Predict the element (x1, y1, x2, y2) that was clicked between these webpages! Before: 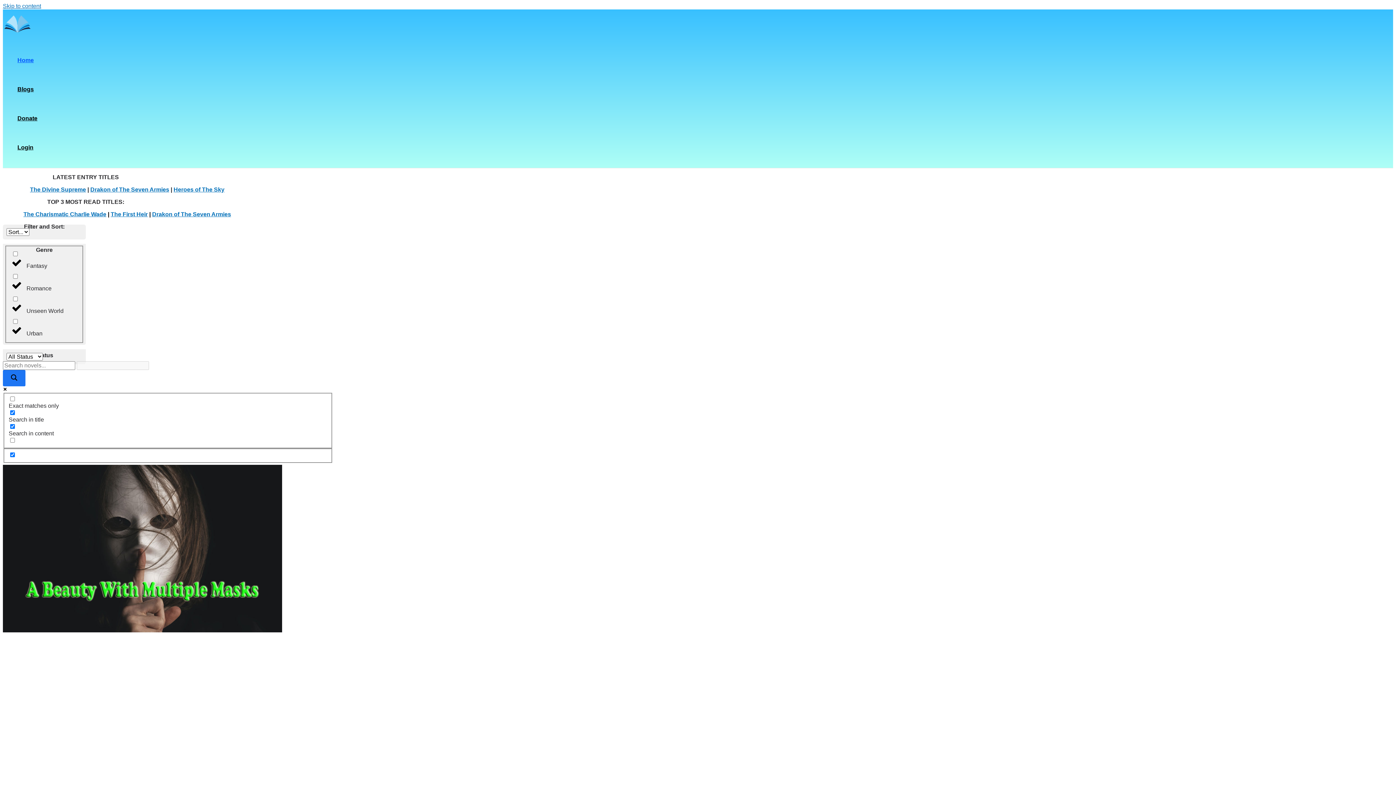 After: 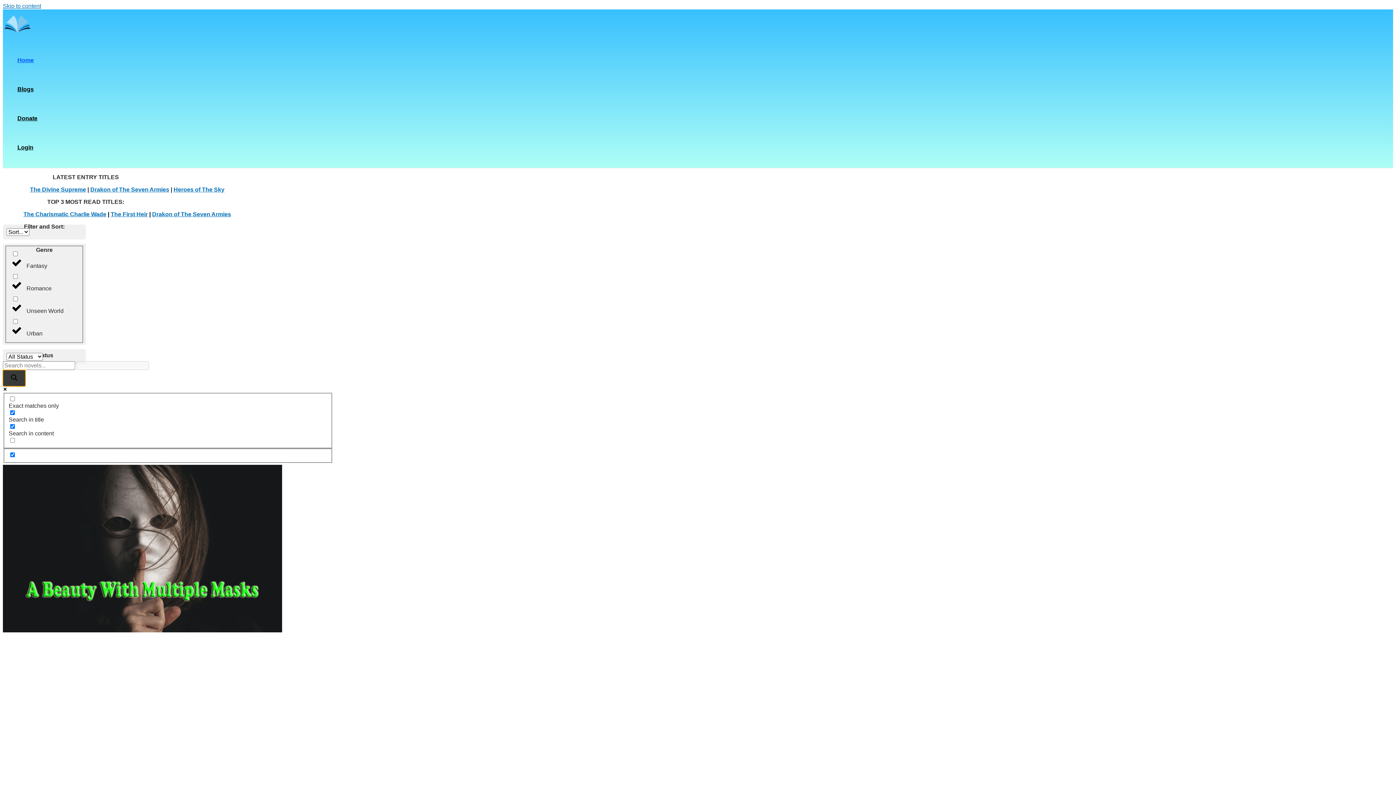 Action: label: Search magnifier button bbox: (2, 370, 25, 386)